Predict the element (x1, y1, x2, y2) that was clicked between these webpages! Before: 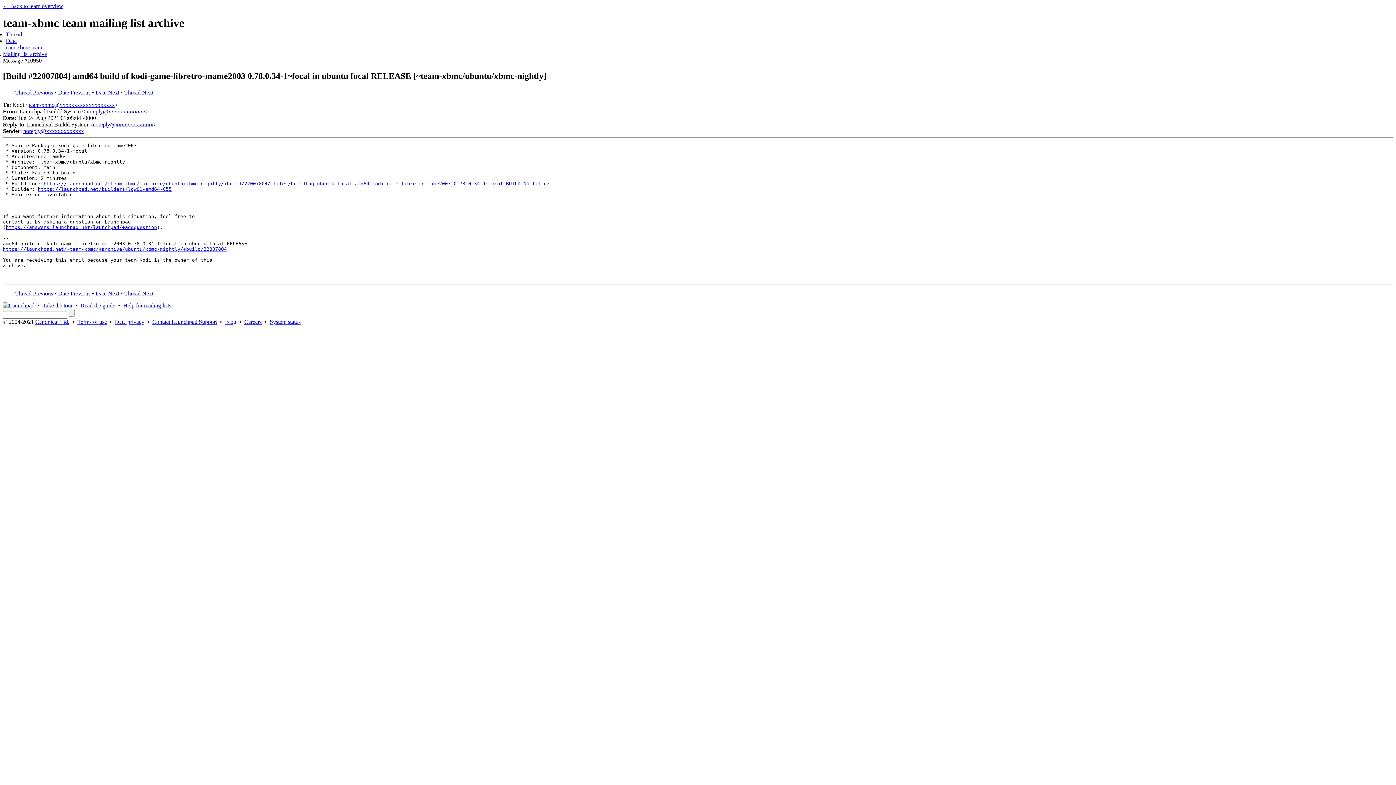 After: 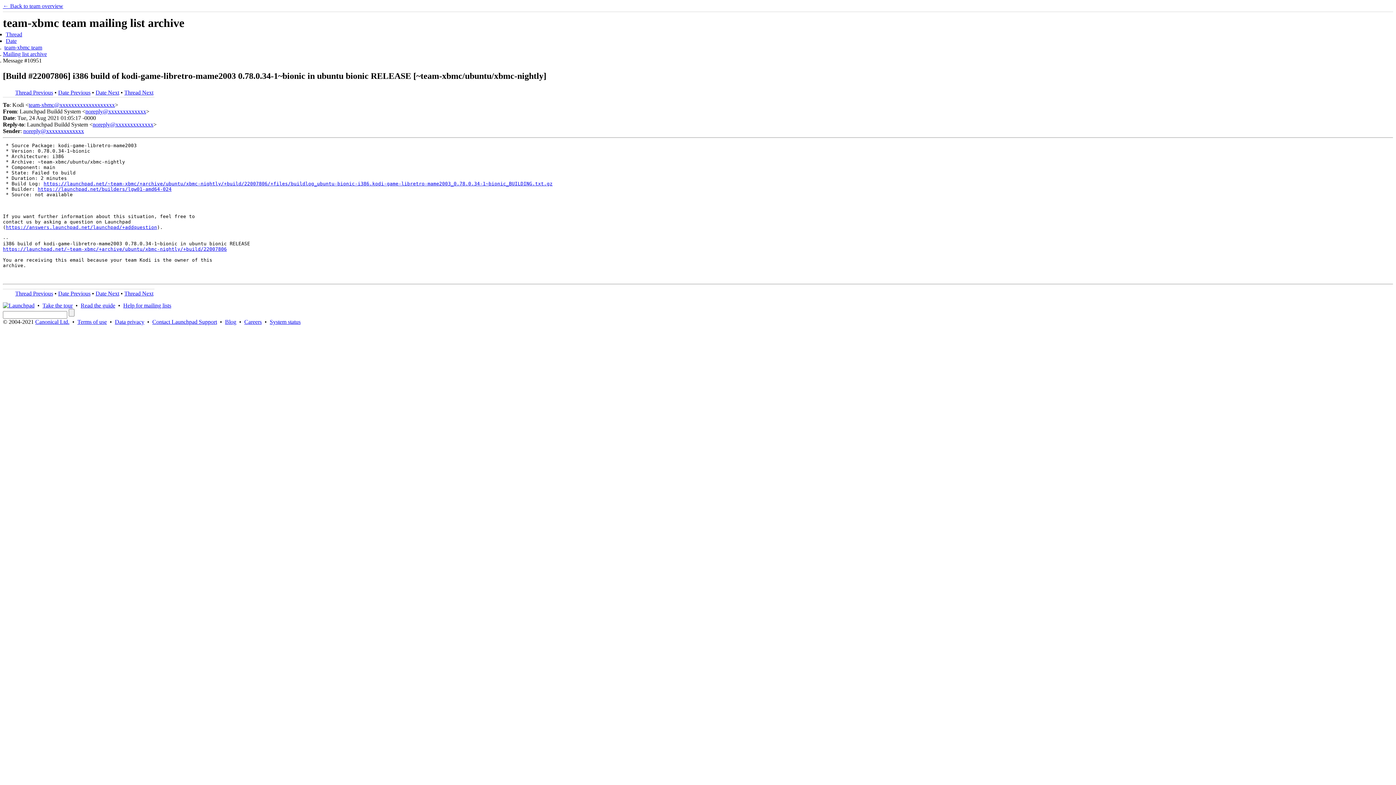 Action: bbox: (124, 290, 153, 296) label: Thread Next